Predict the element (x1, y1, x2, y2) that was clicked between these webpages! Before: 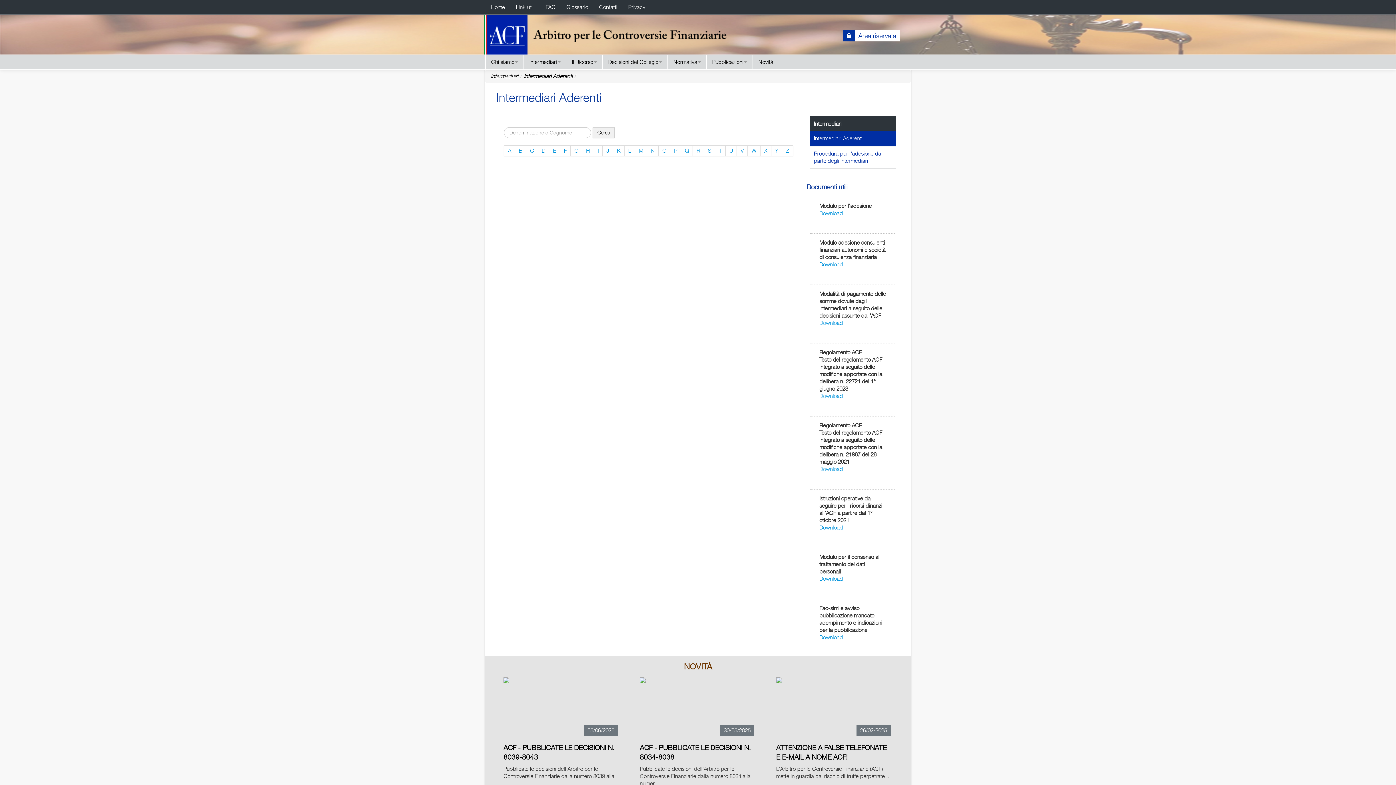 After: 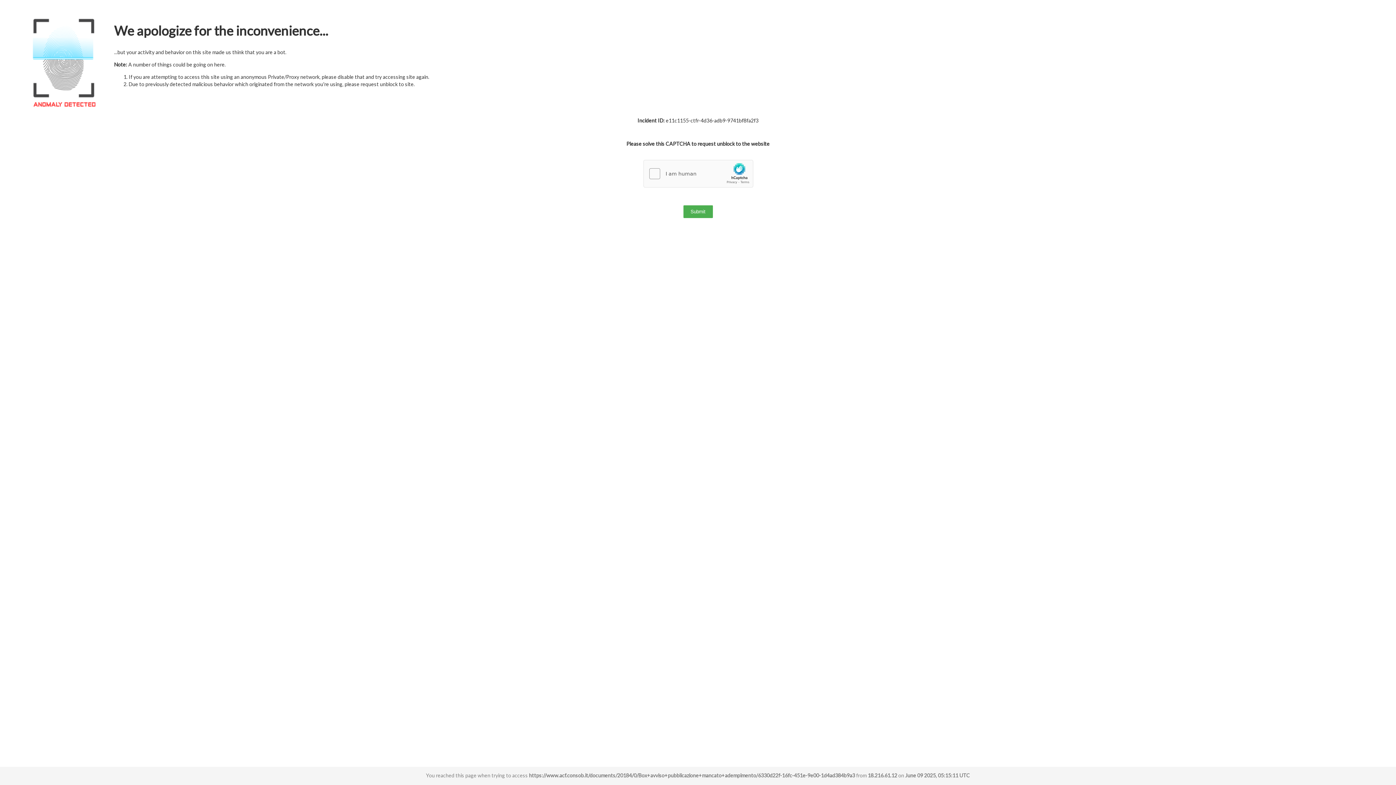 Action: label: Download bbox: (819, 634, 843, 641)